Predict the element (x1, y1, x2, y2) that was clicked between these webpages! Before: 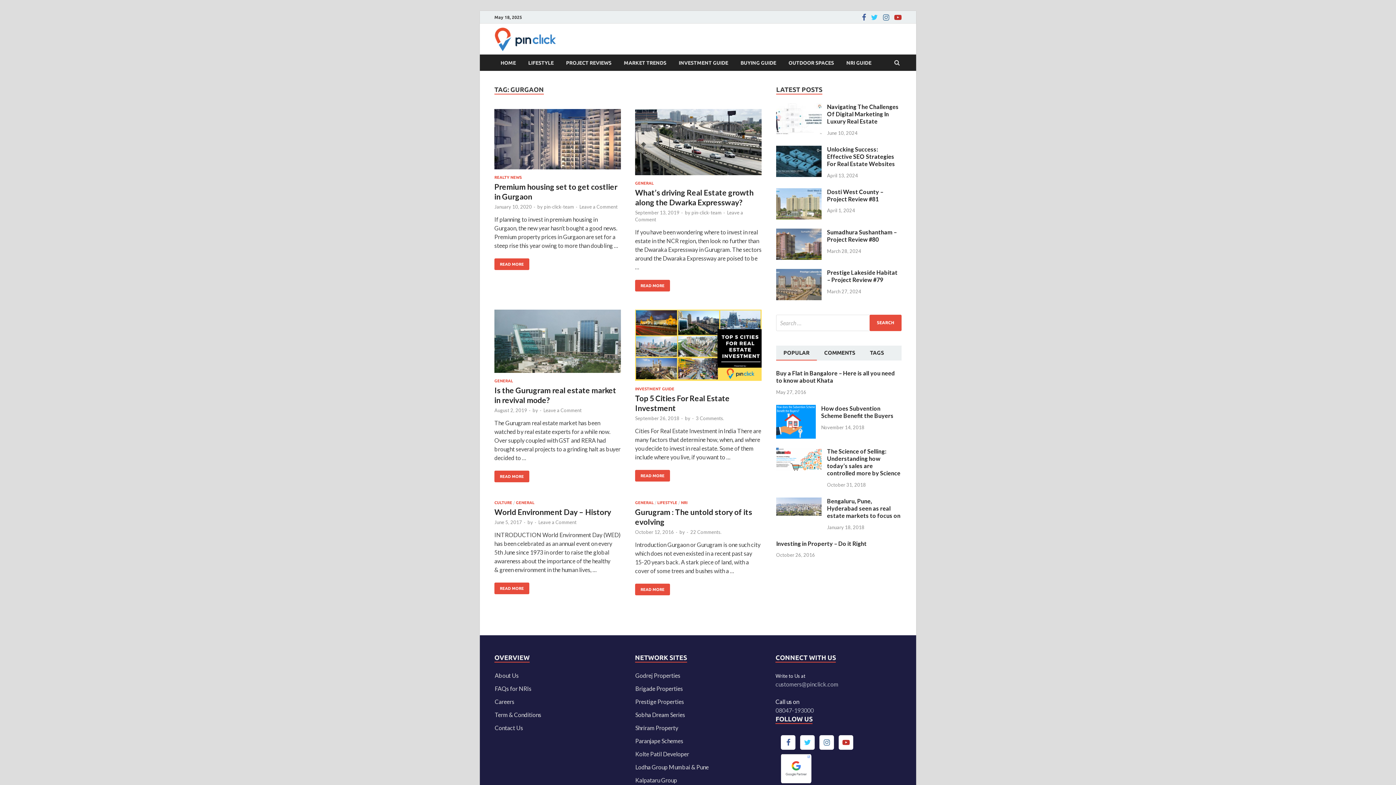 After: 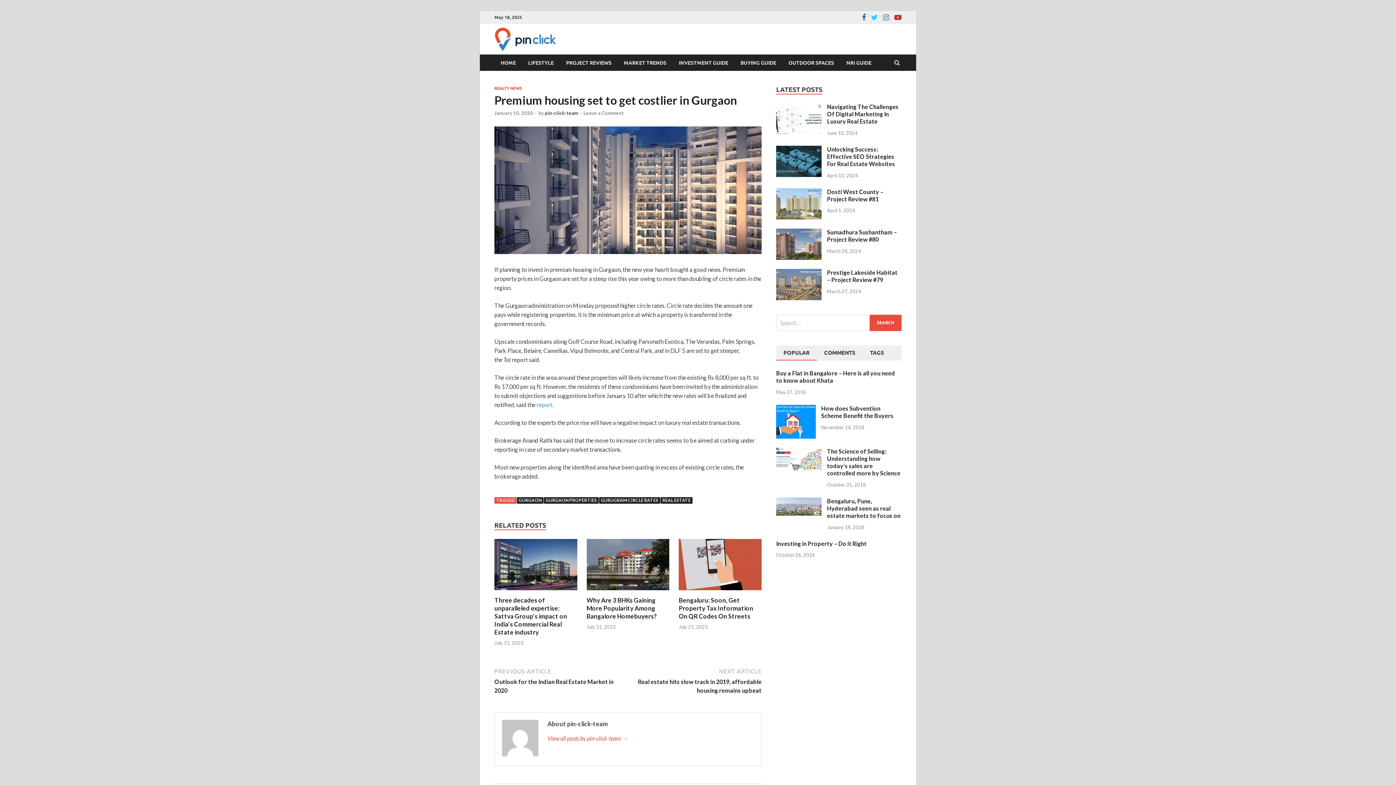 Action: bbox: (494, 109, 621, 175)